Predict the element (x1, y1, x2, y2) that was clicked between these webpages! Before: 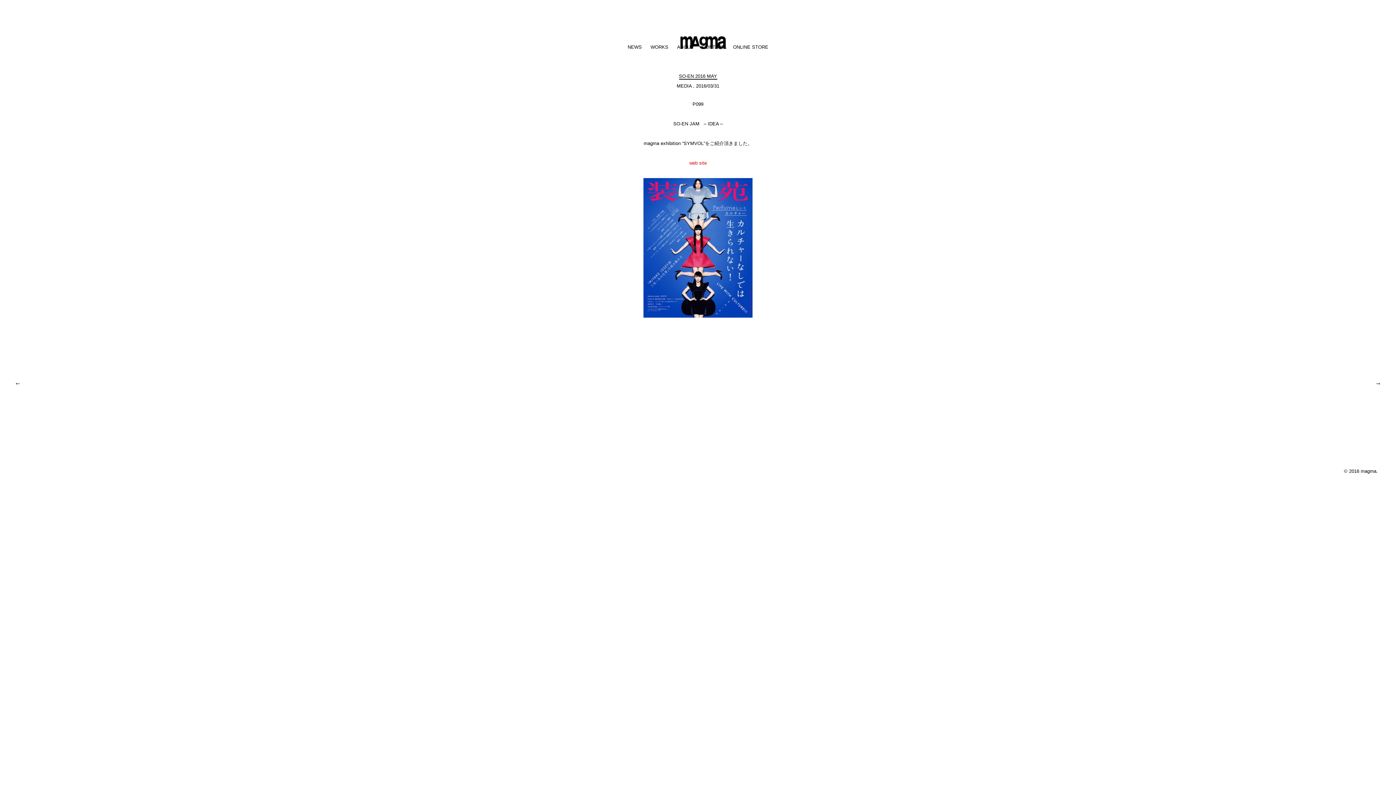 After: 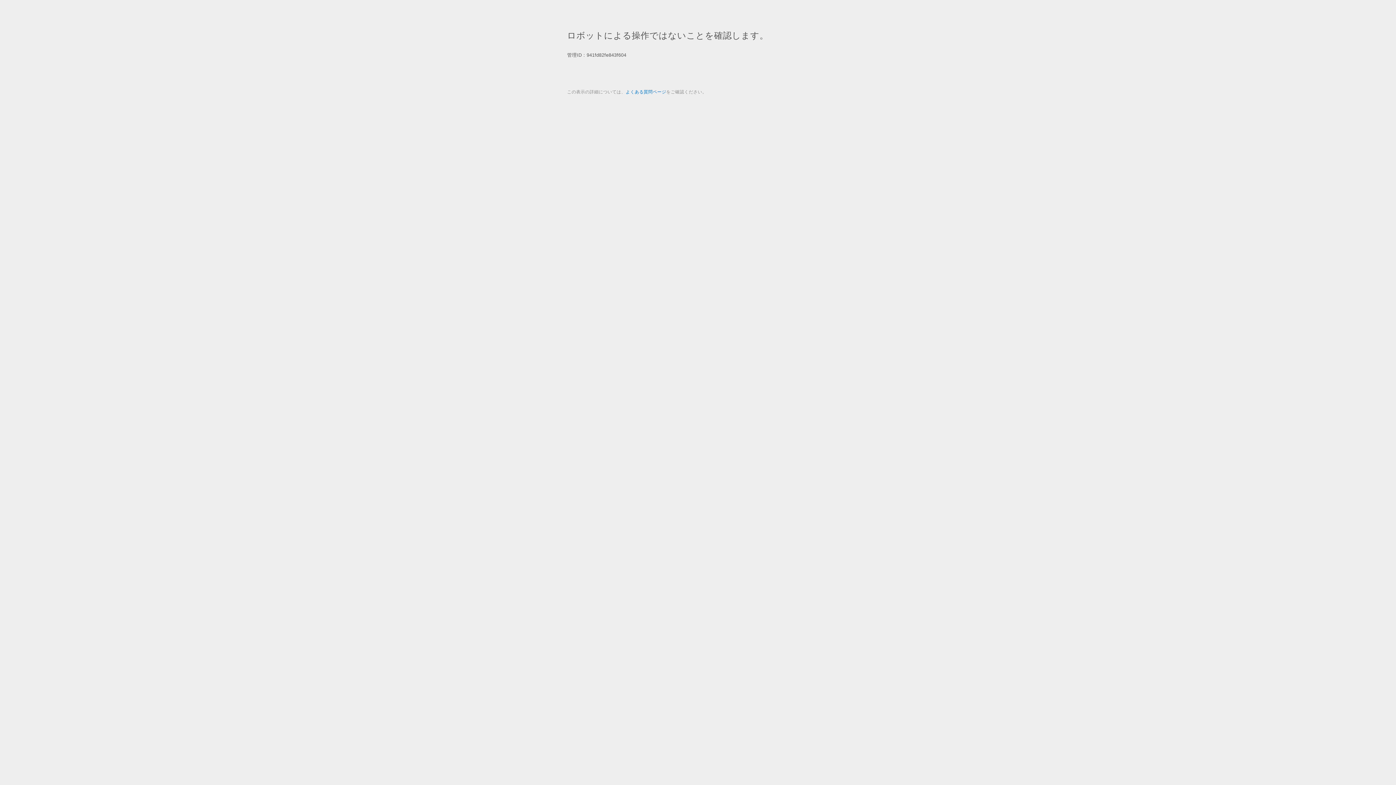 Action: bbox: (733, 43, 768, 52) label: ONLINE STORE